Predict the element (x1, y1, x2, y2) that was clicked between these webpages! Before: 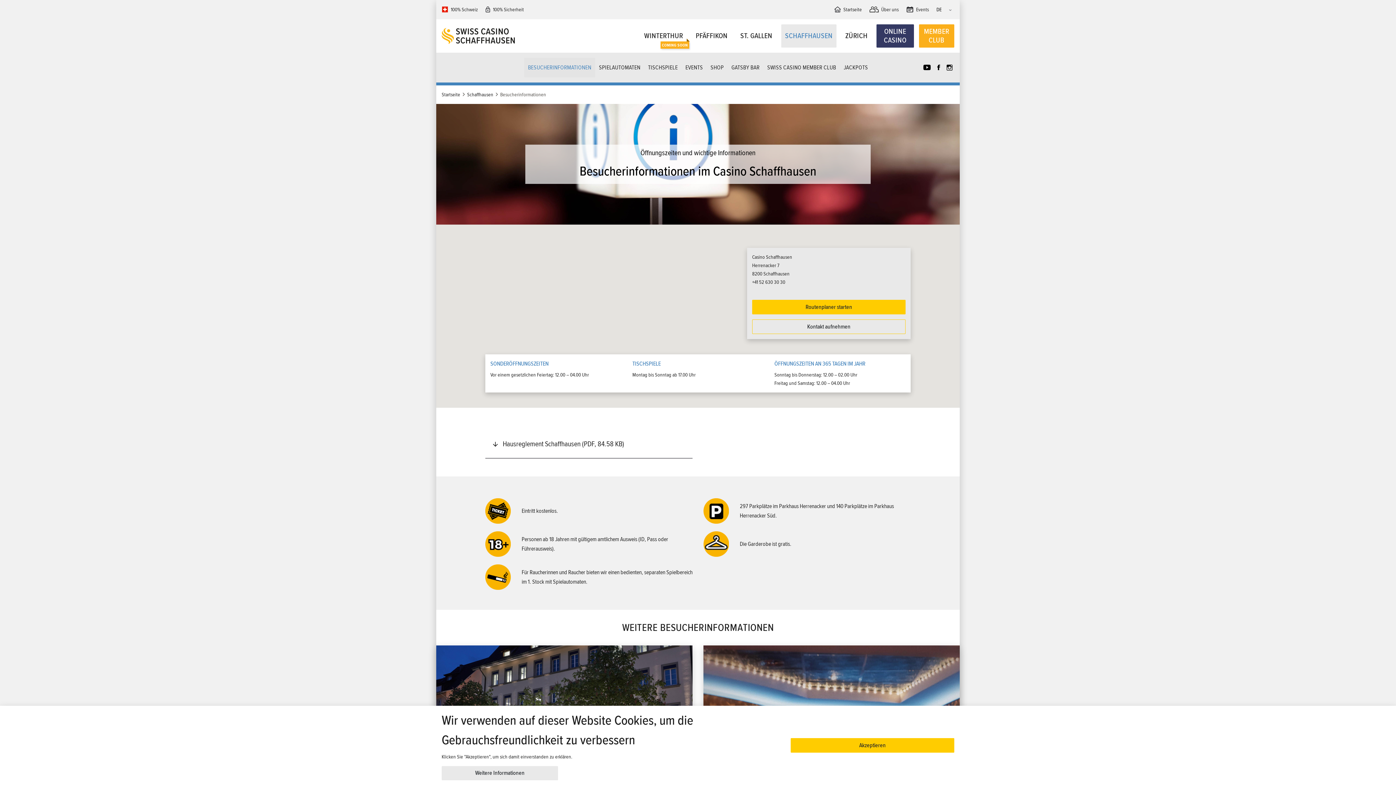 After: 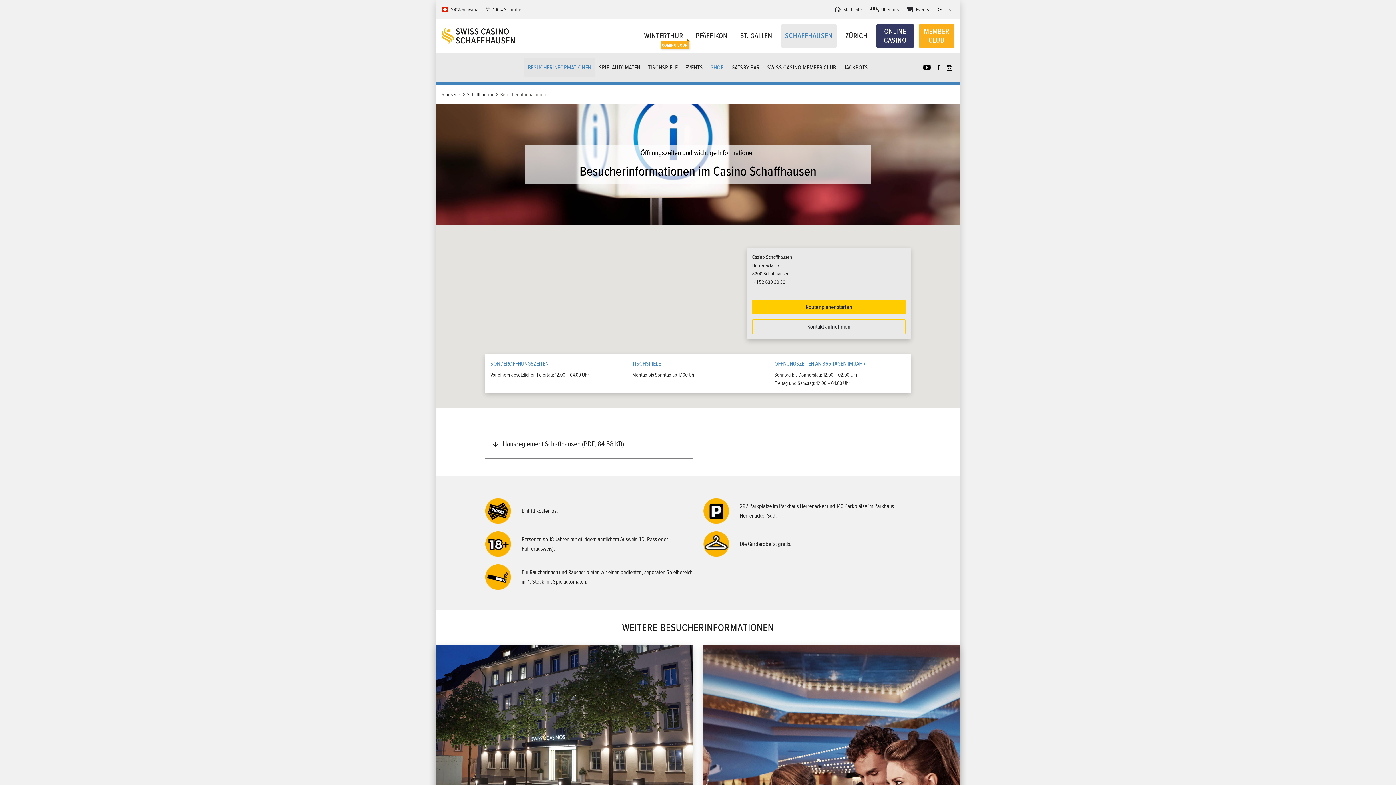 Action: label: SHOP bbox: (706, 57, 727, 77)